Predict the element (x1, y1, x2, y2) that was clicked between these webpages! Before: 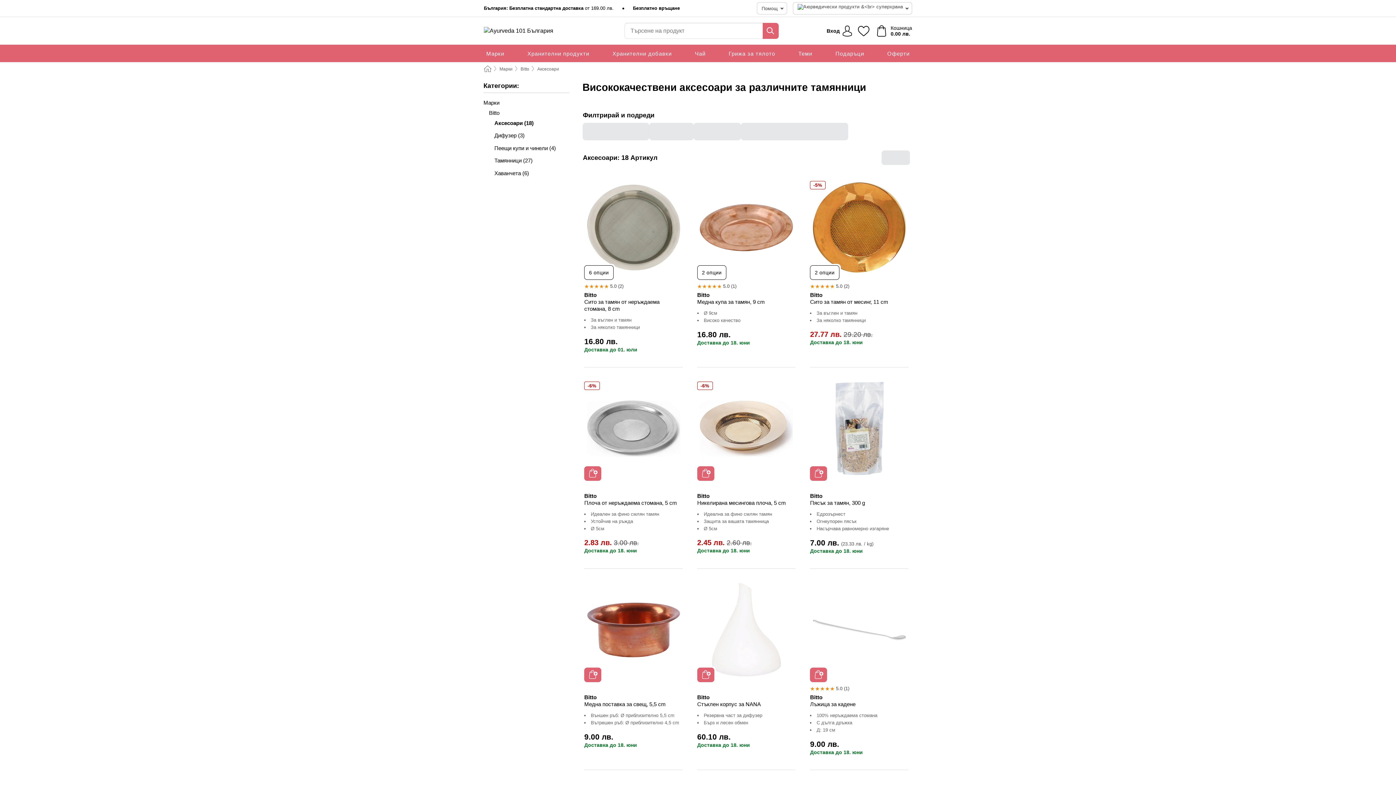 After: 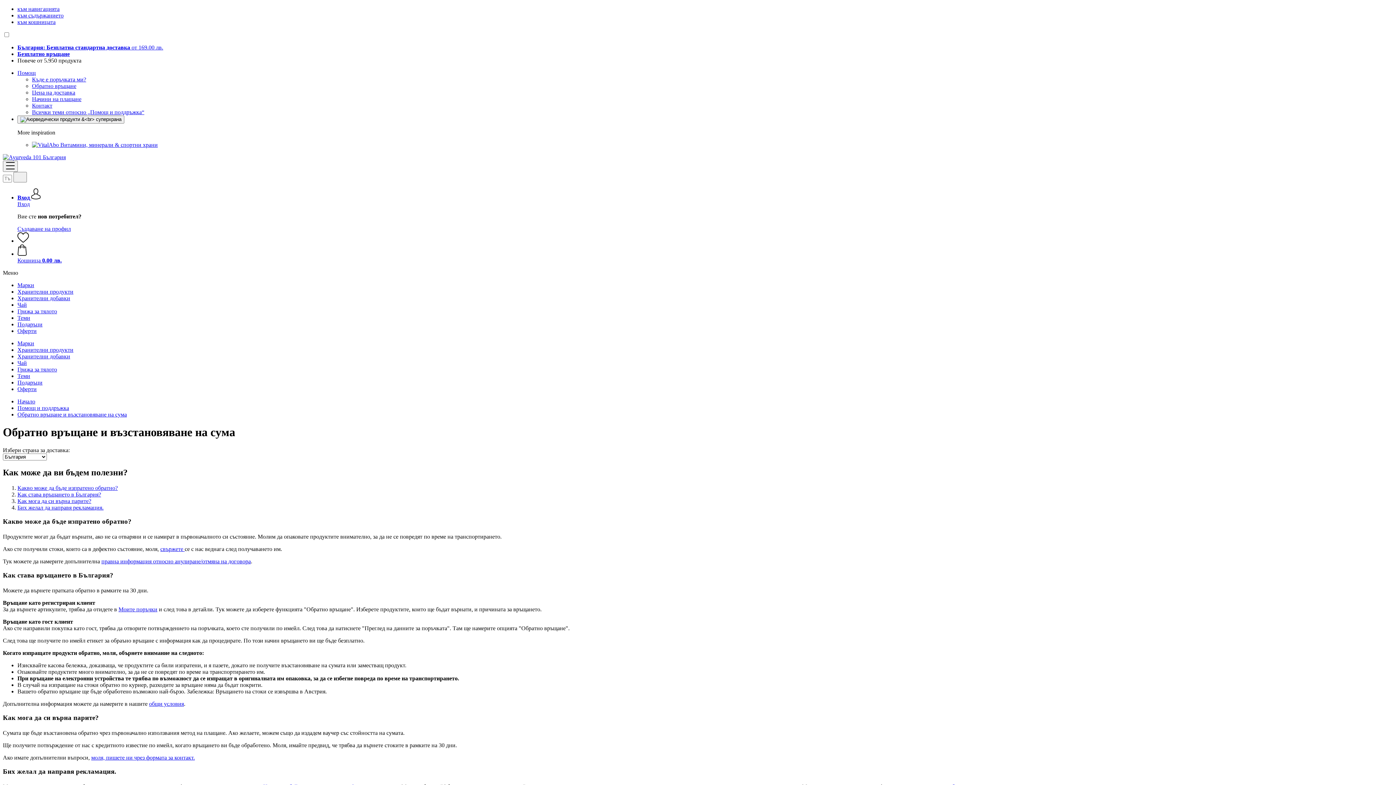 Action: bbox: (633, 5, 680, 11) label: Безплатно връщане